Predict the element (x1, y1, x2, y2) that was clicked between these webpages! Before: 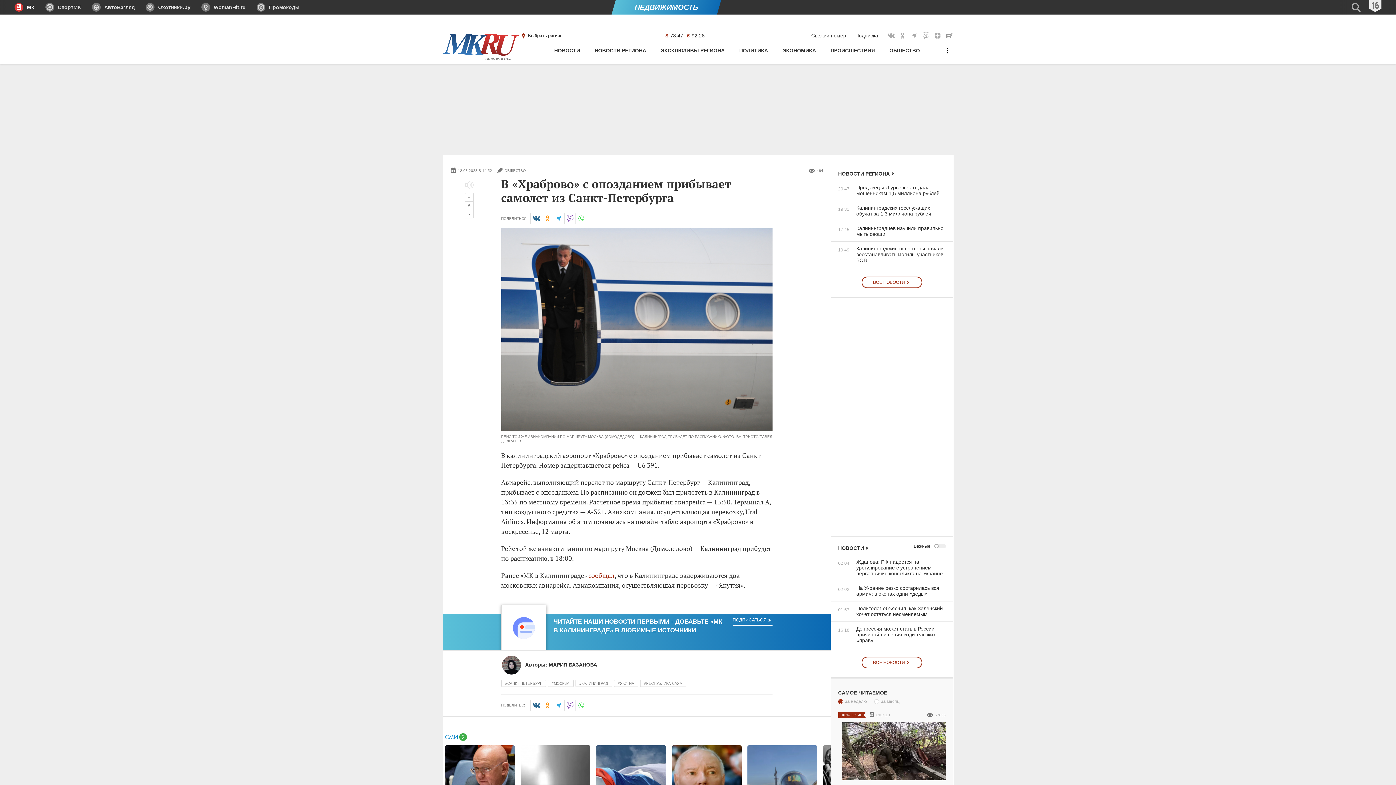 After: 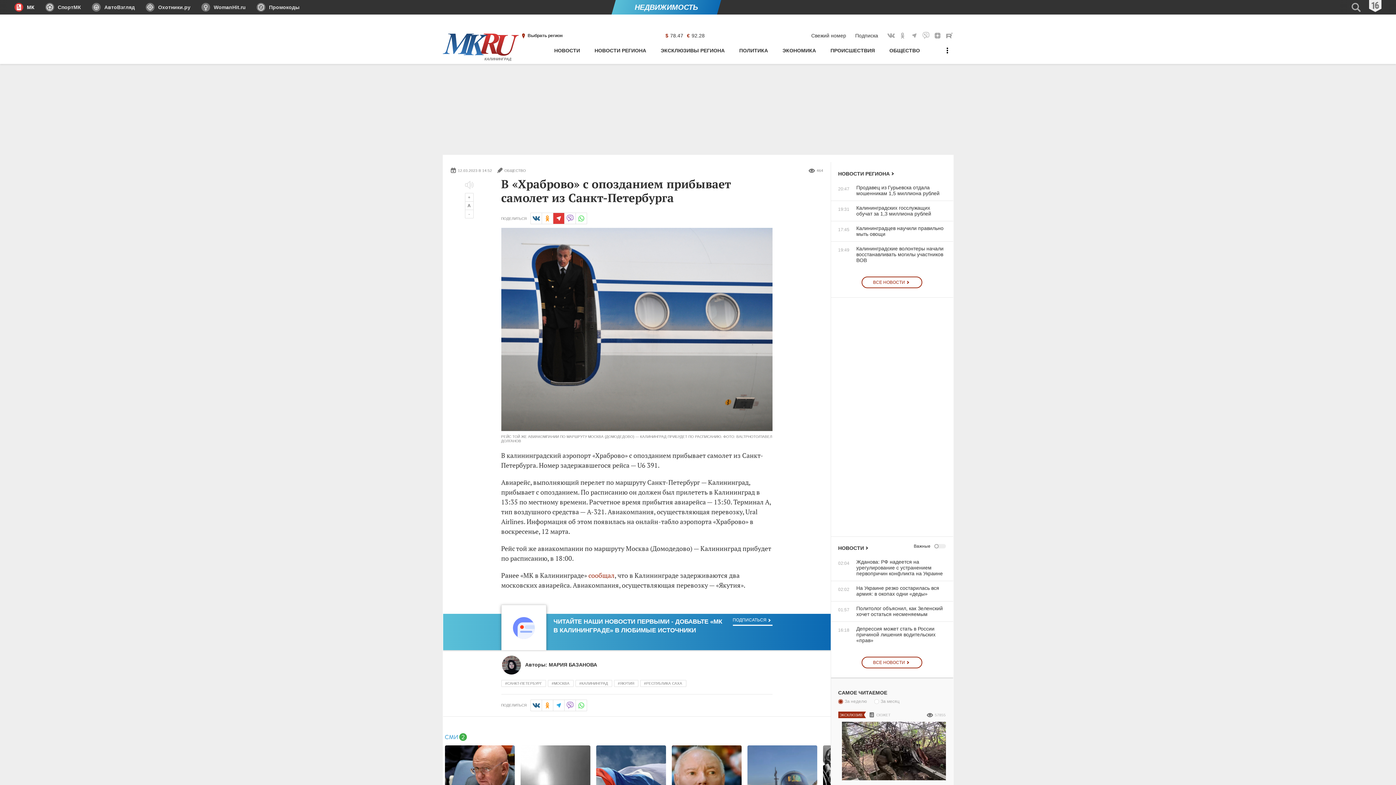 Action: bbox: (552, 212, 564, 224) label: в Telegram